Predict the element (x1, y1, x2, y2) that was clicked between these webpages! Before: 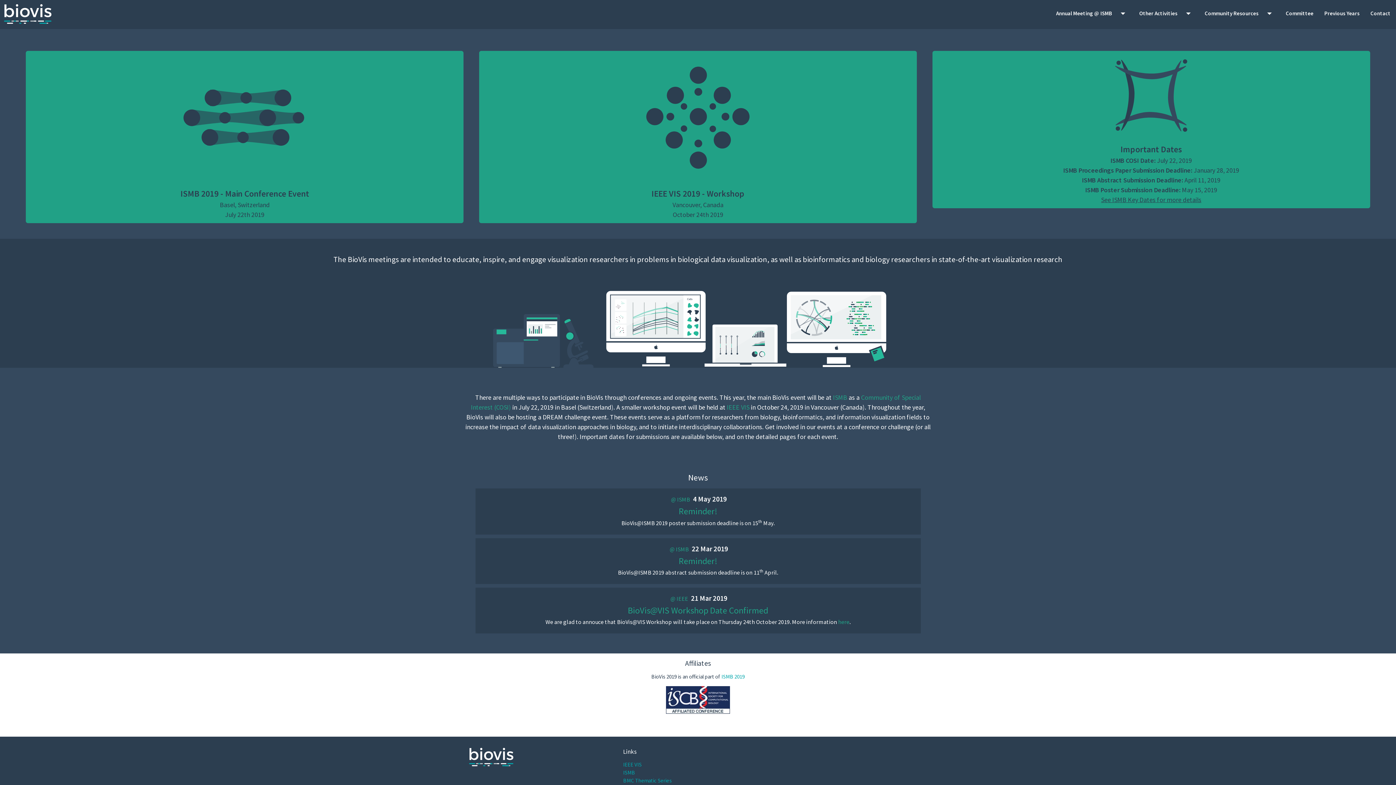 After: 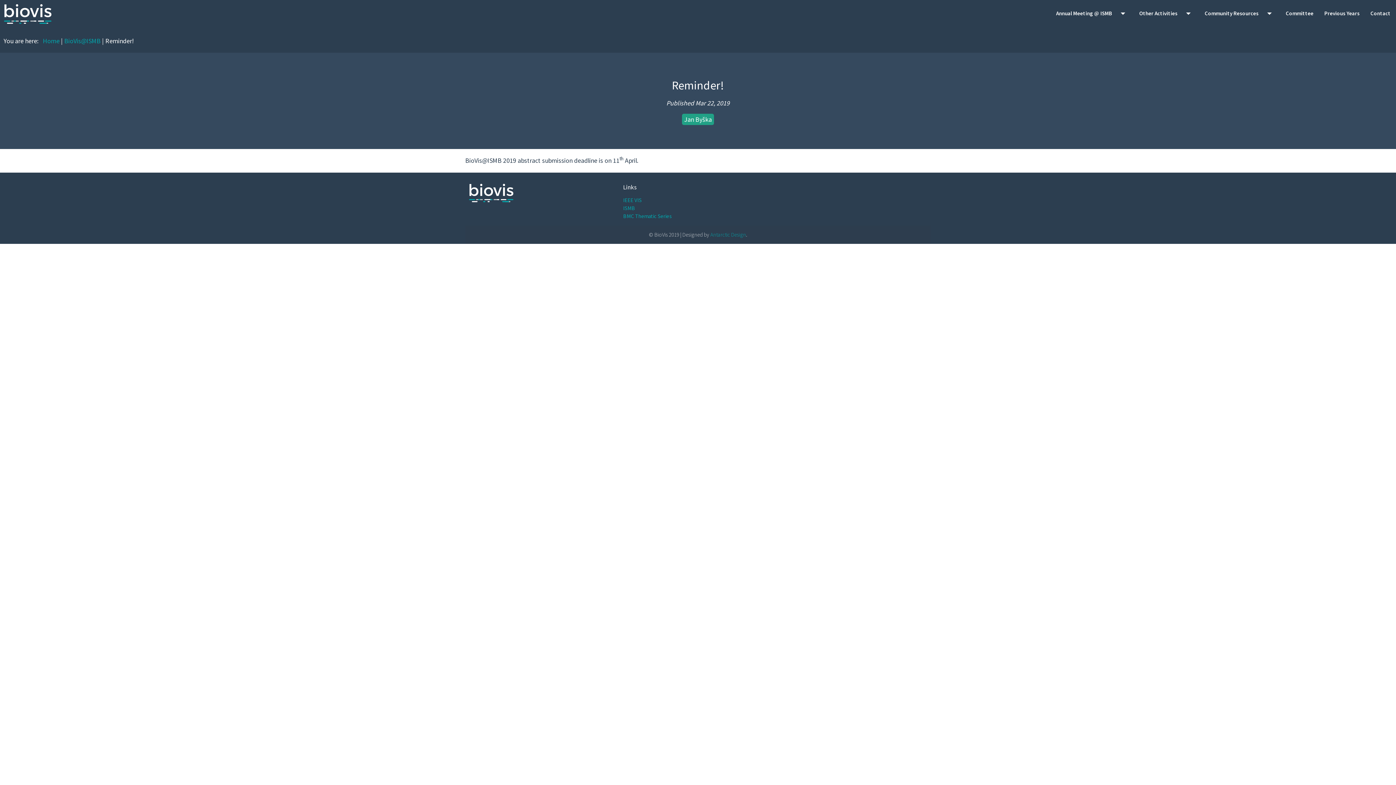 Action: label: Reminder! bbox: (678, 555, 717, 566)